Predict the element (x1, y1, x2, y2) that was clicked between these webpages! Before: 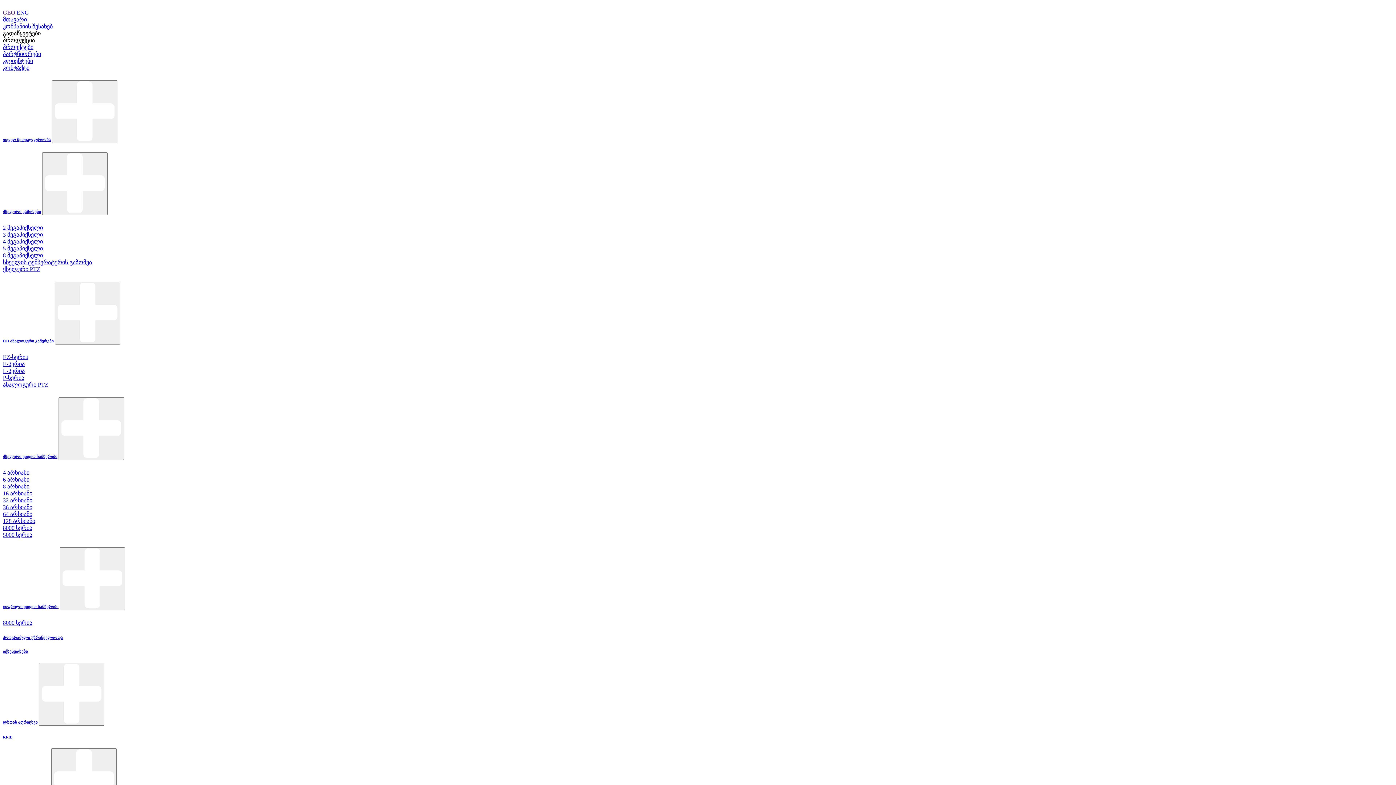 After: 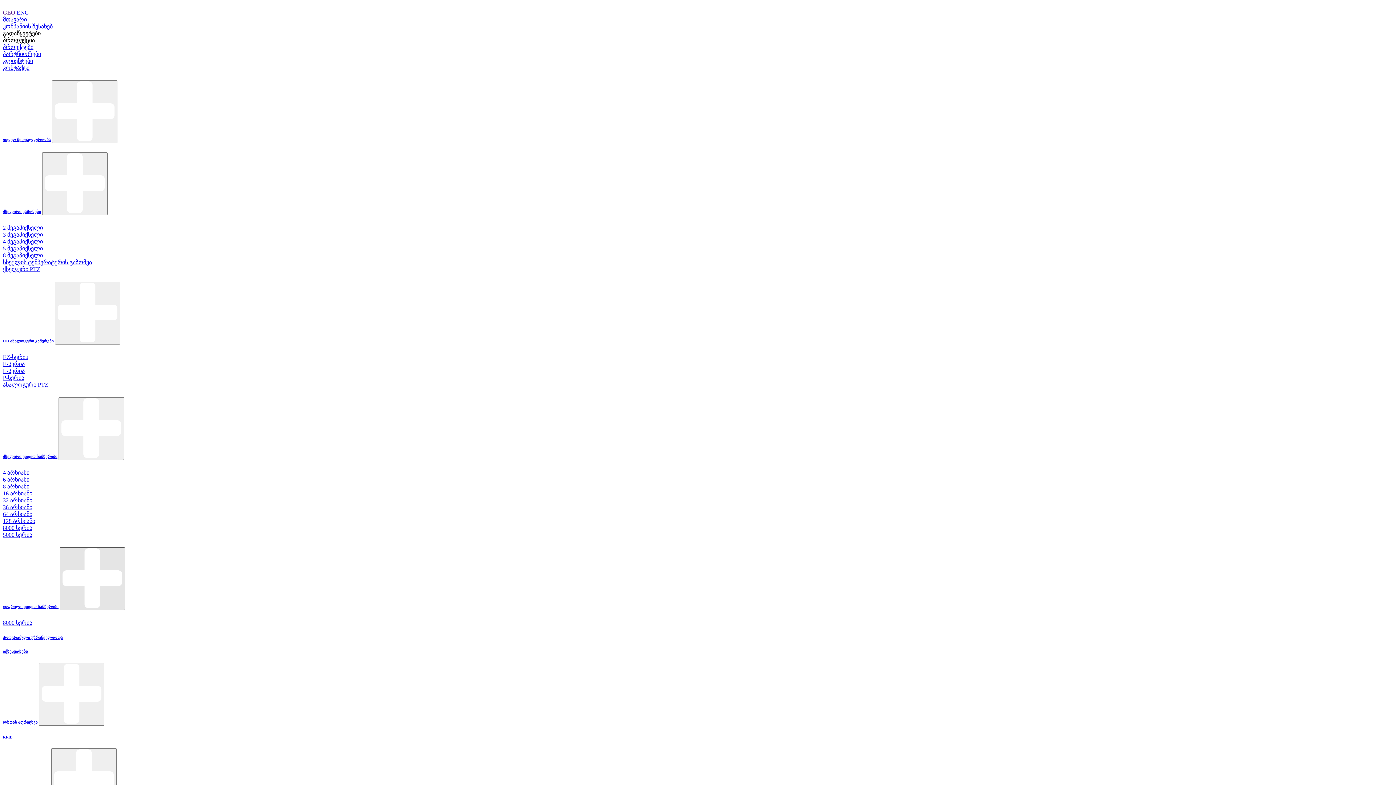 Action: bbox: (59, 547, 125, 610)